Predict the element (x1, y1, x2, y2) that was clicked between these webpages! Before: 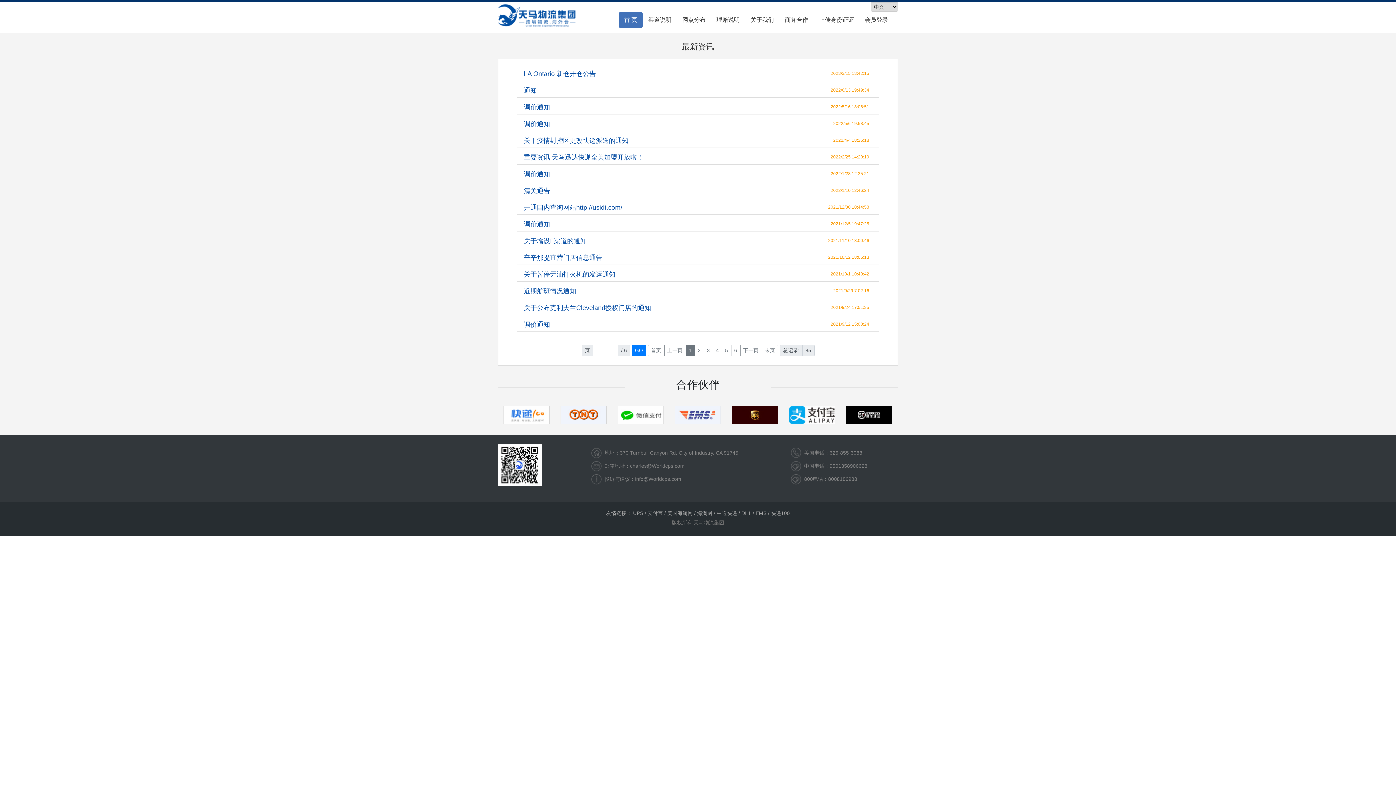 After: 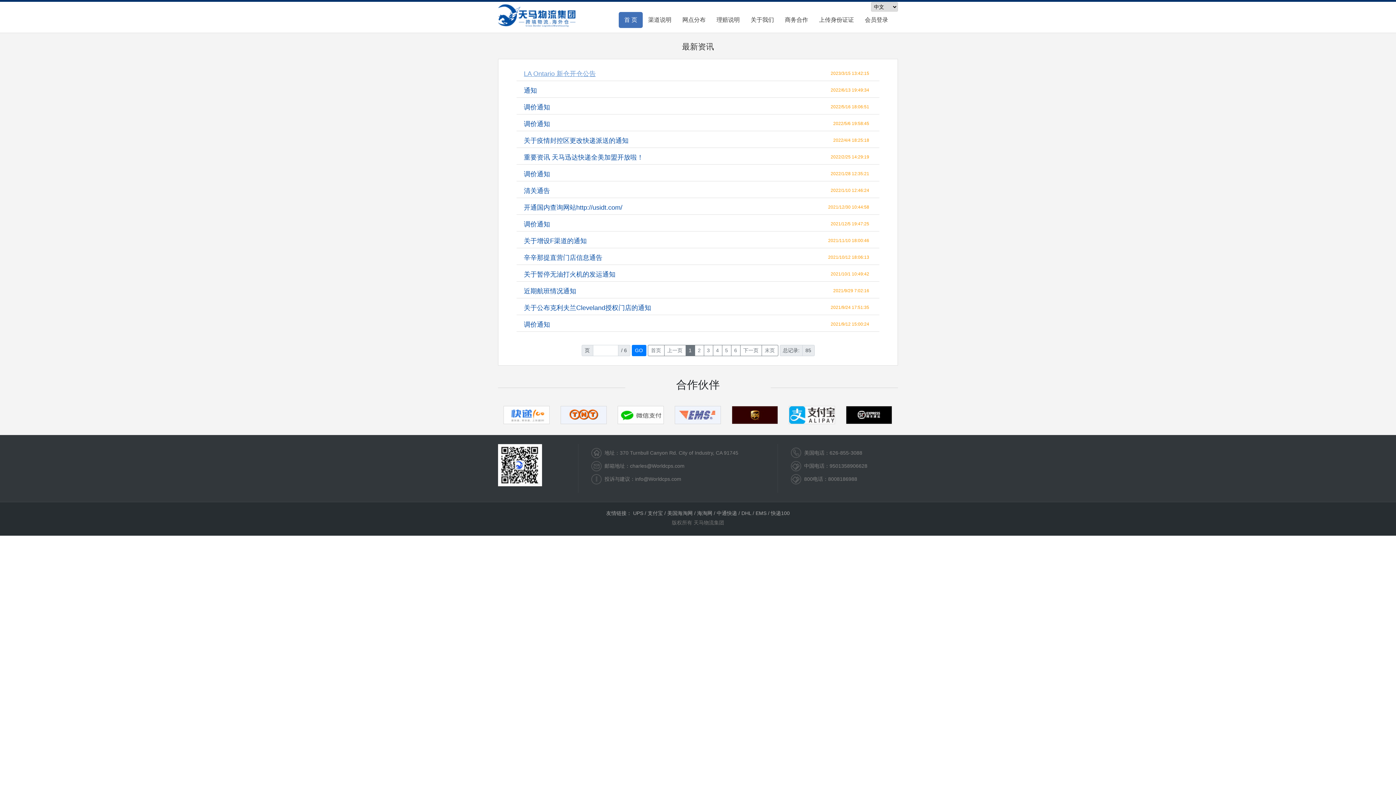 Action: bbox: (524, 70, 596, 77) label: LA Ontario 新仓开仓公告